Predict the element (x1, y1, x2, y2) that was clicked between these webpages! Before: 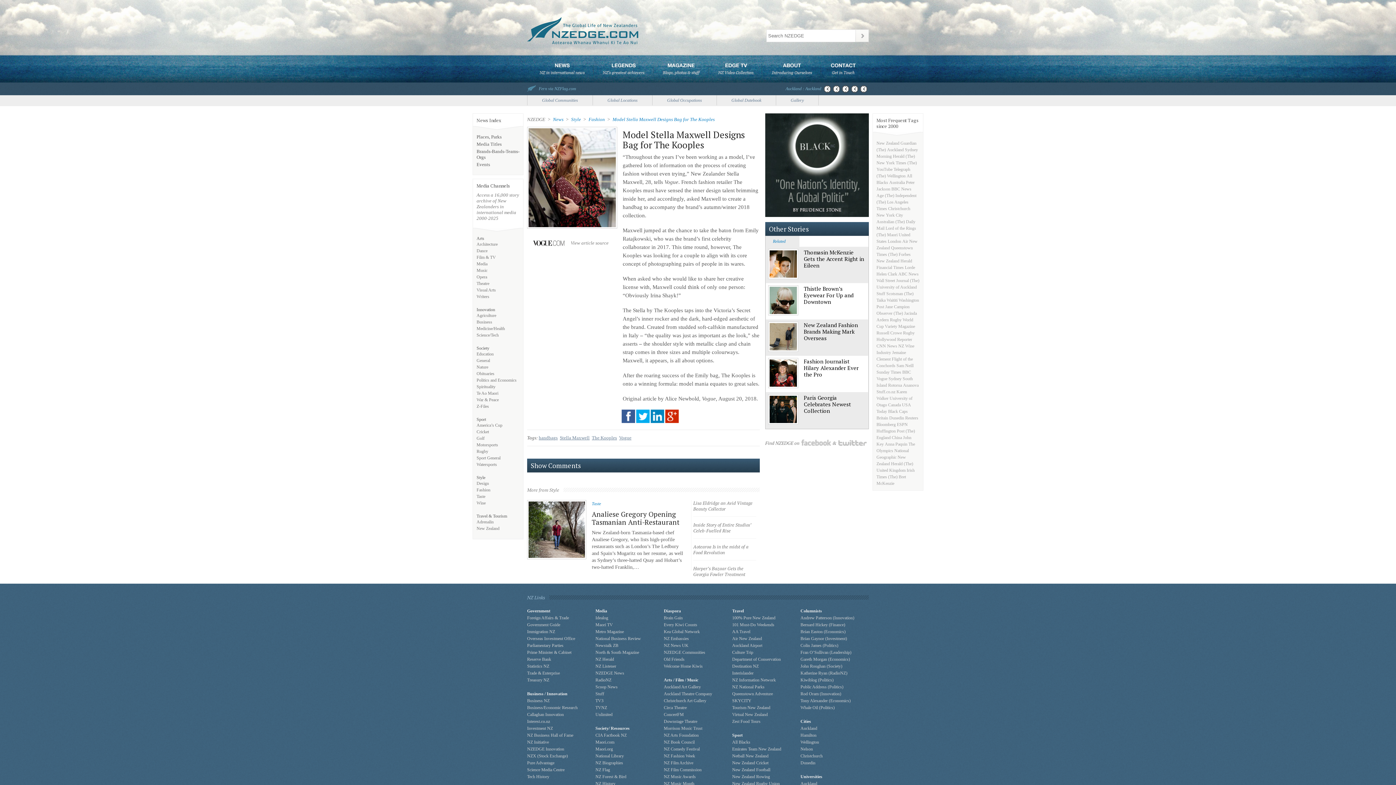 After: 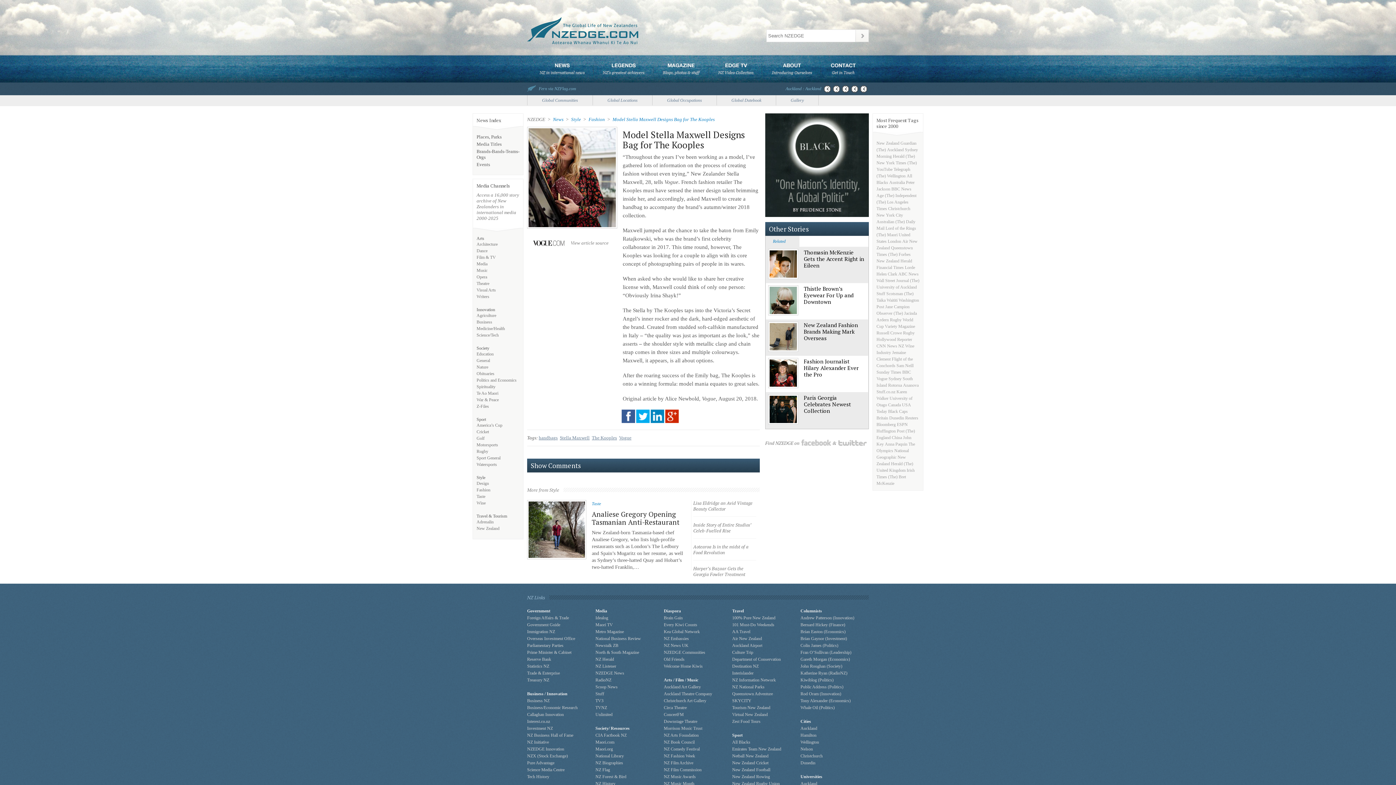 Action: bbox: (664, 622, 697, 627) label: Every Kiwi Counts